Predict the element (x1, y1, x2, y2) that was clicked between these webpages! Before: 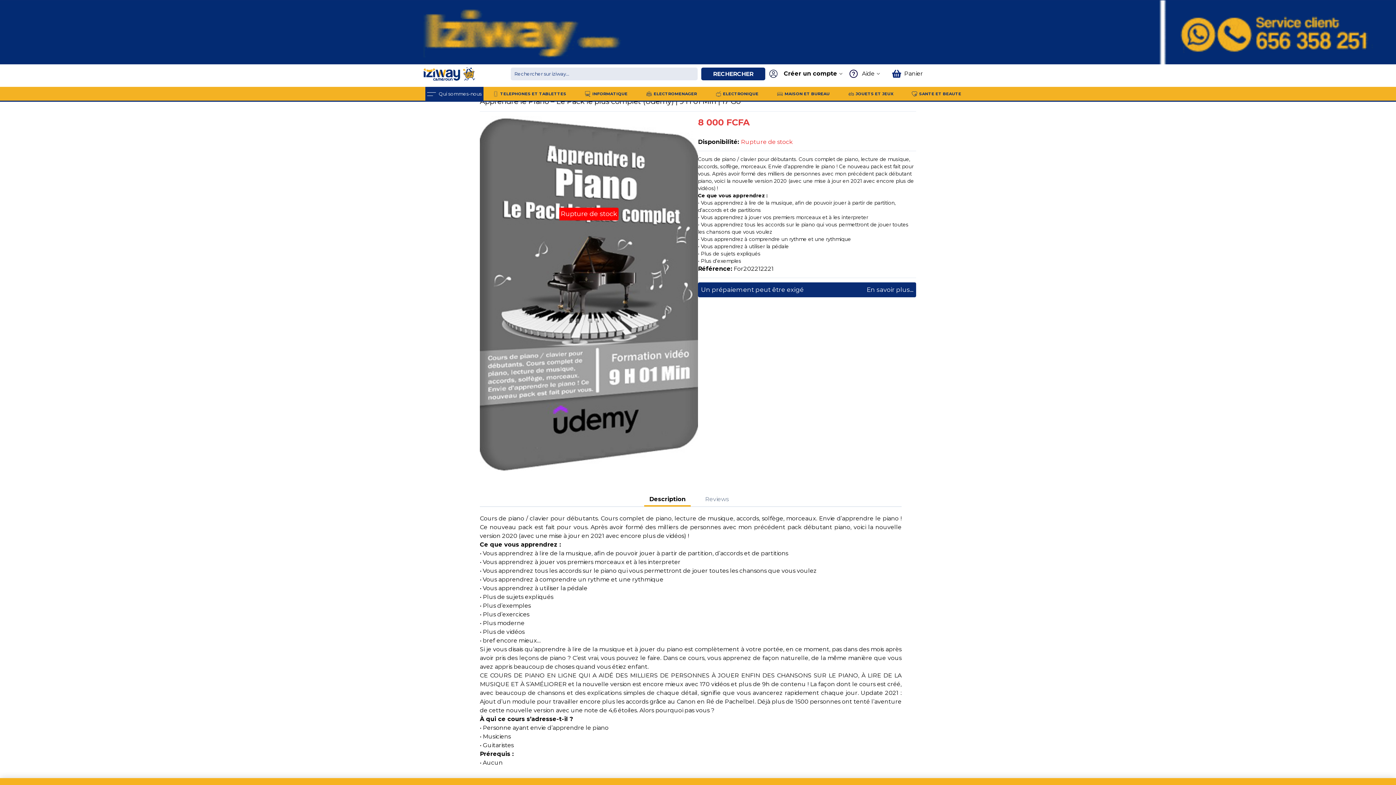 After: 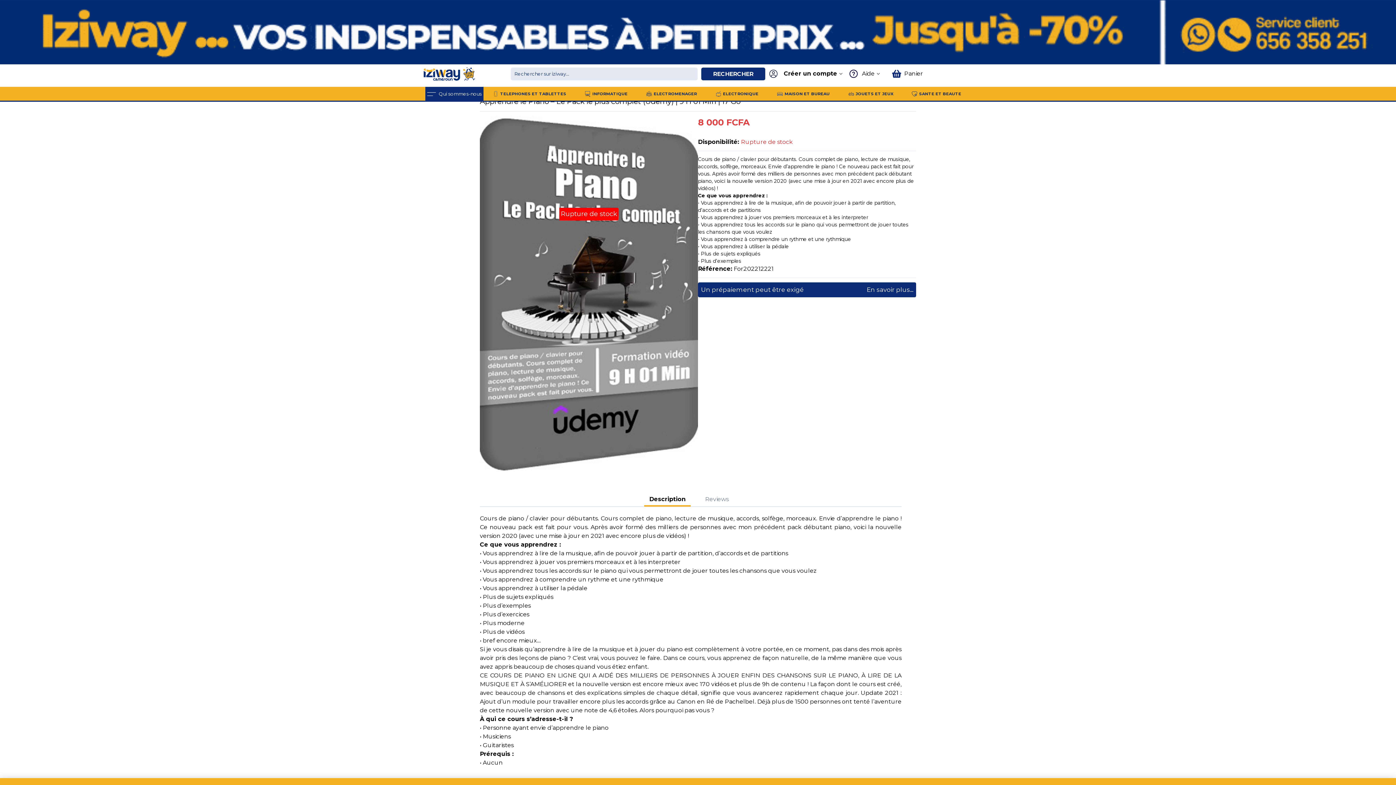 Action: bbox: (701, 67, 765, 80) label: RECHERCHER